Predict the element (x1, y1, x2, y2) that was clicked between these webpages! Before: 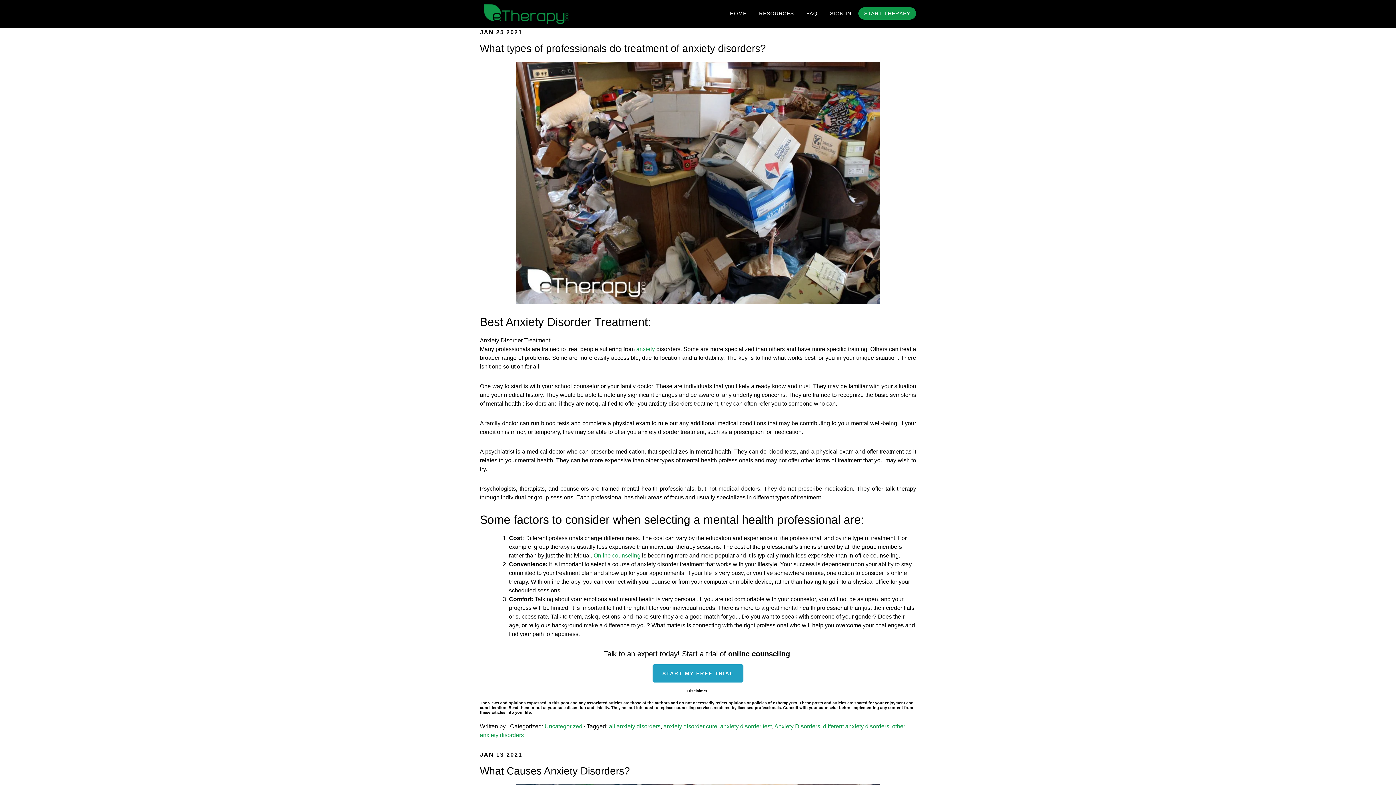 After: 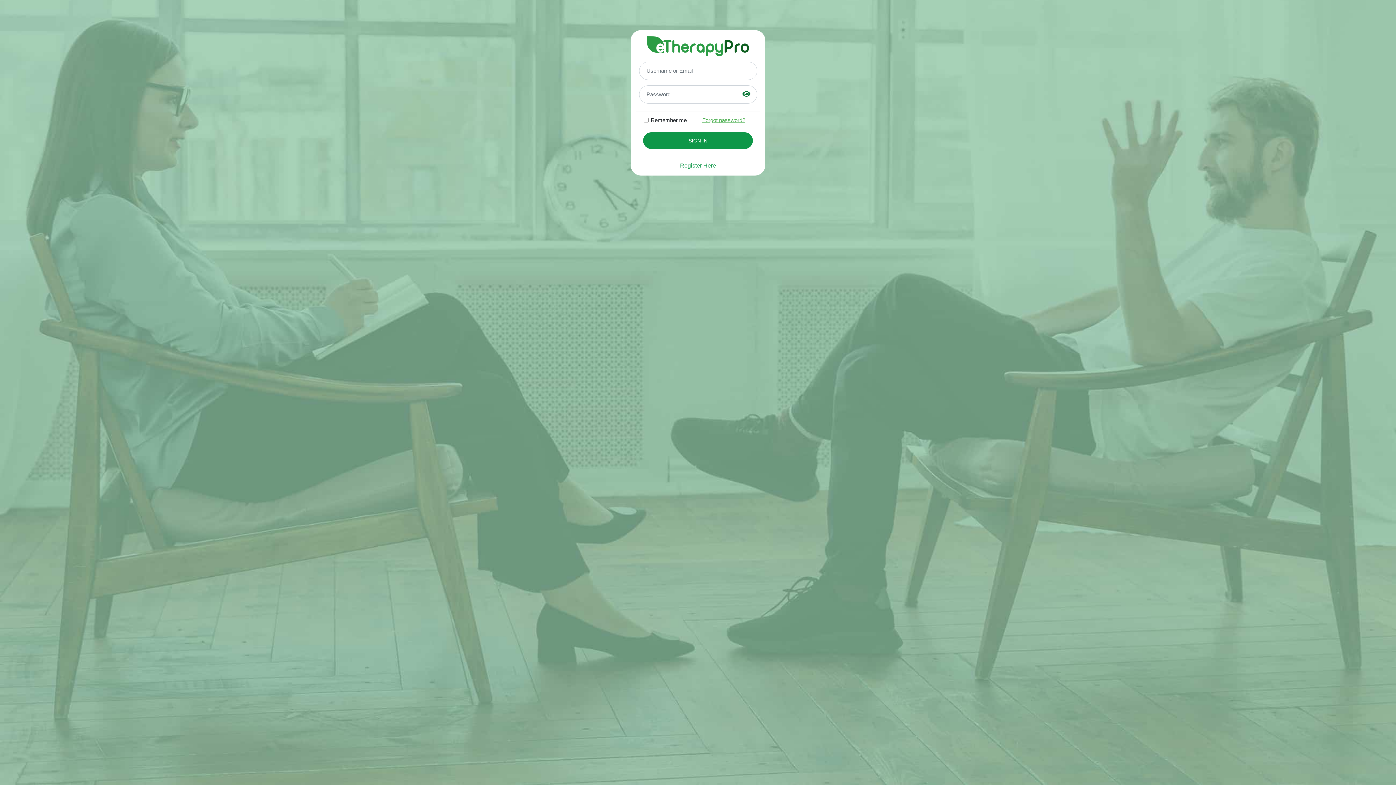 Action: bbox: (824, 0, 857, 27) label: SIGN IN